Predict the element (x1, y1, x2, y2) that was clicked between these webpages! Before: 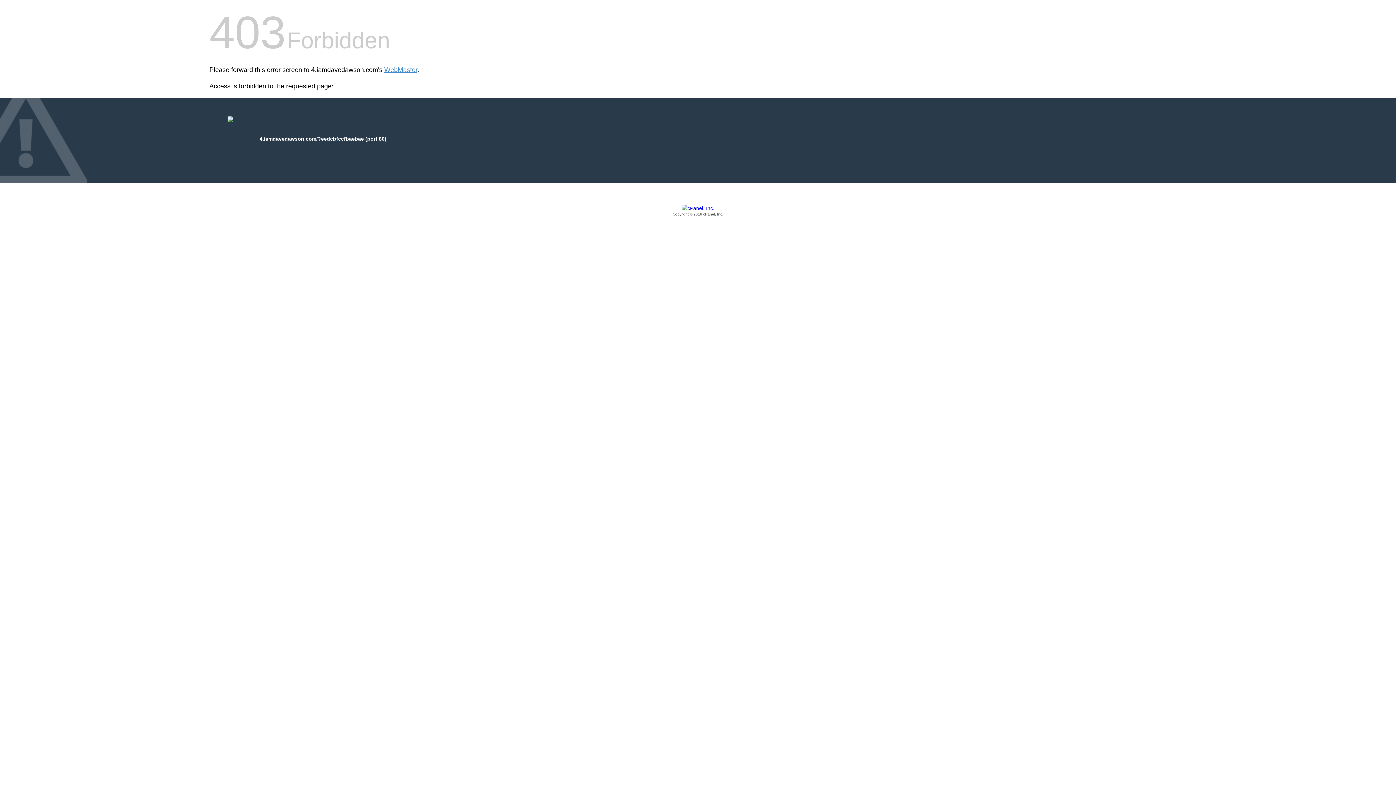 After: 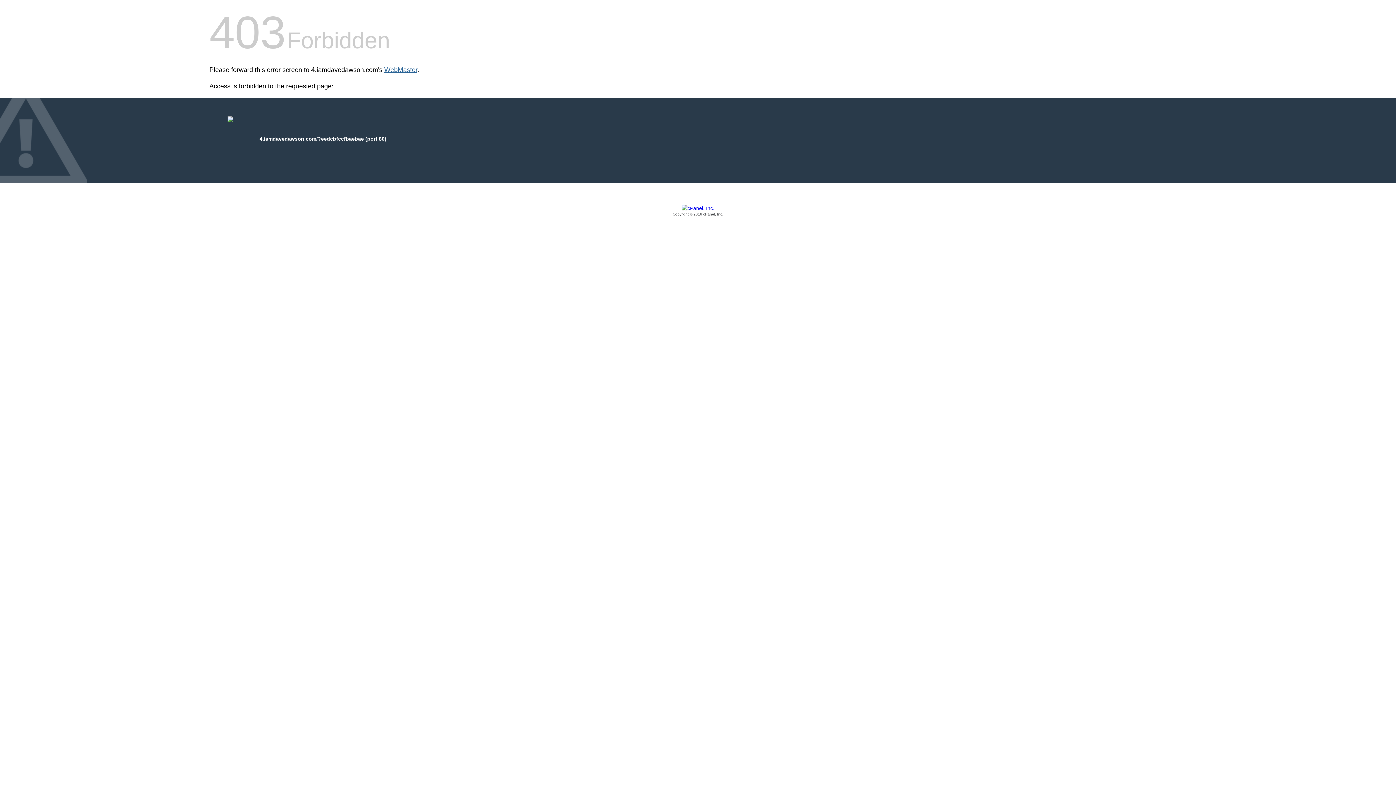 Action: label: WebMaster bbox: (384, 66, 417, 73)